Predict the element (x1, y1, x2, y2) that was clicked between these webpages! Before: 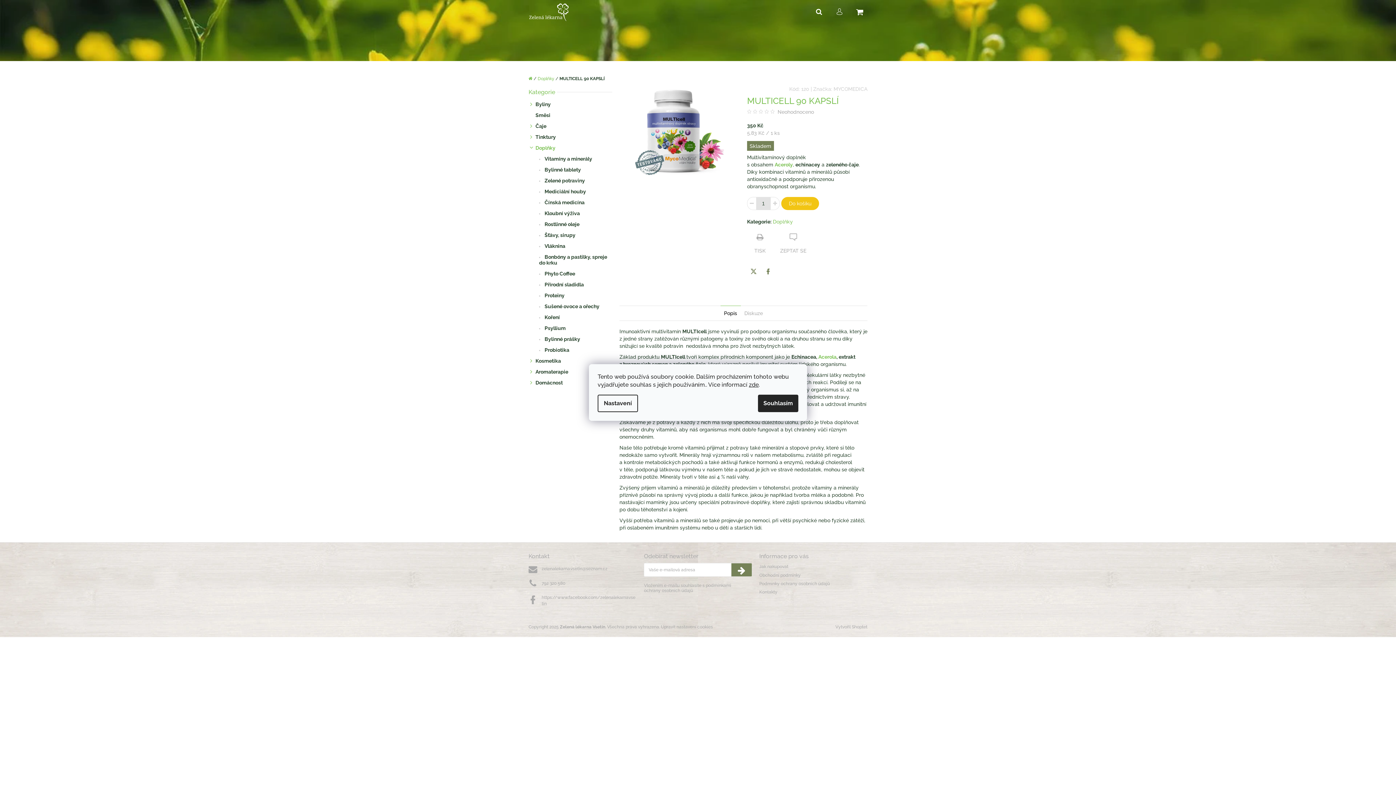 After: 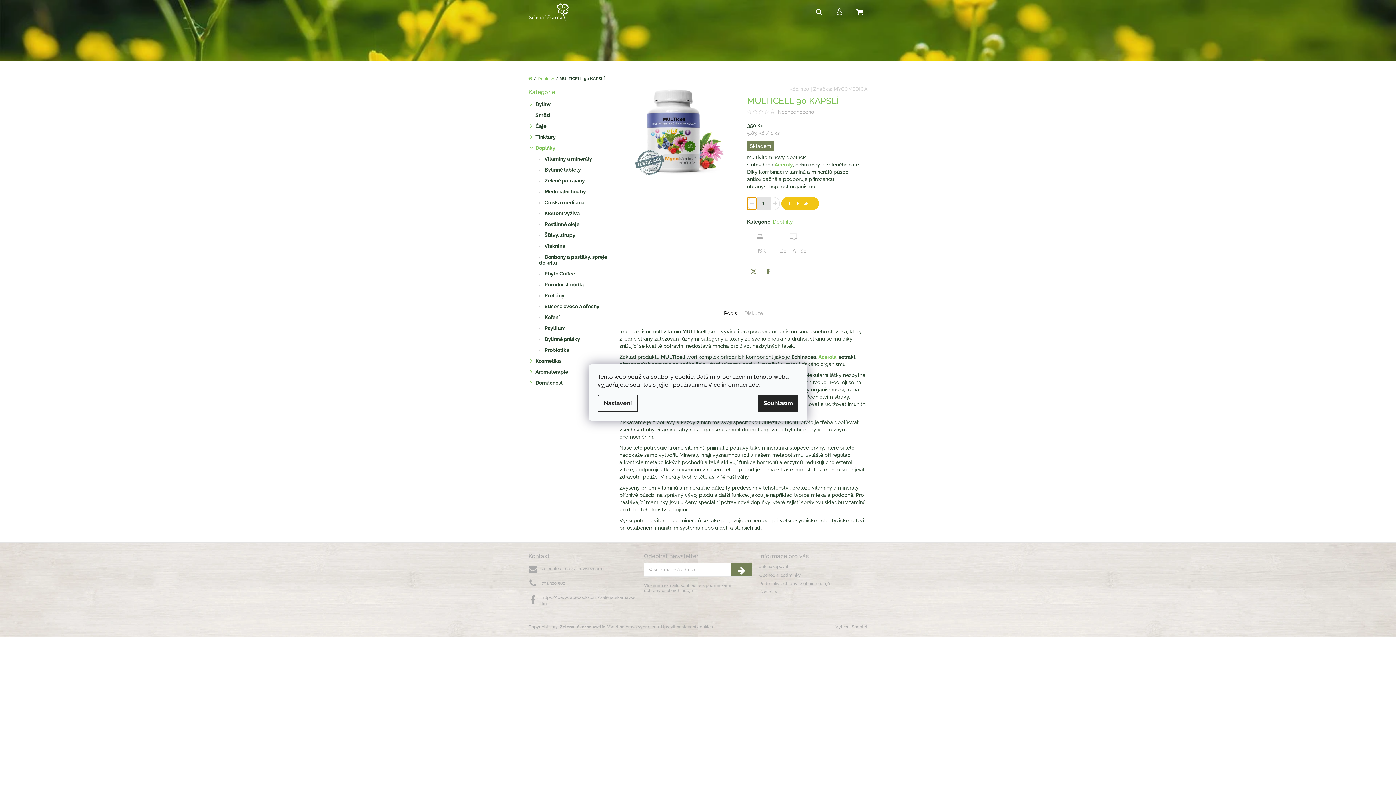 Action: bbox: (747, 197, 756, 209) label: Snížit množství o 1